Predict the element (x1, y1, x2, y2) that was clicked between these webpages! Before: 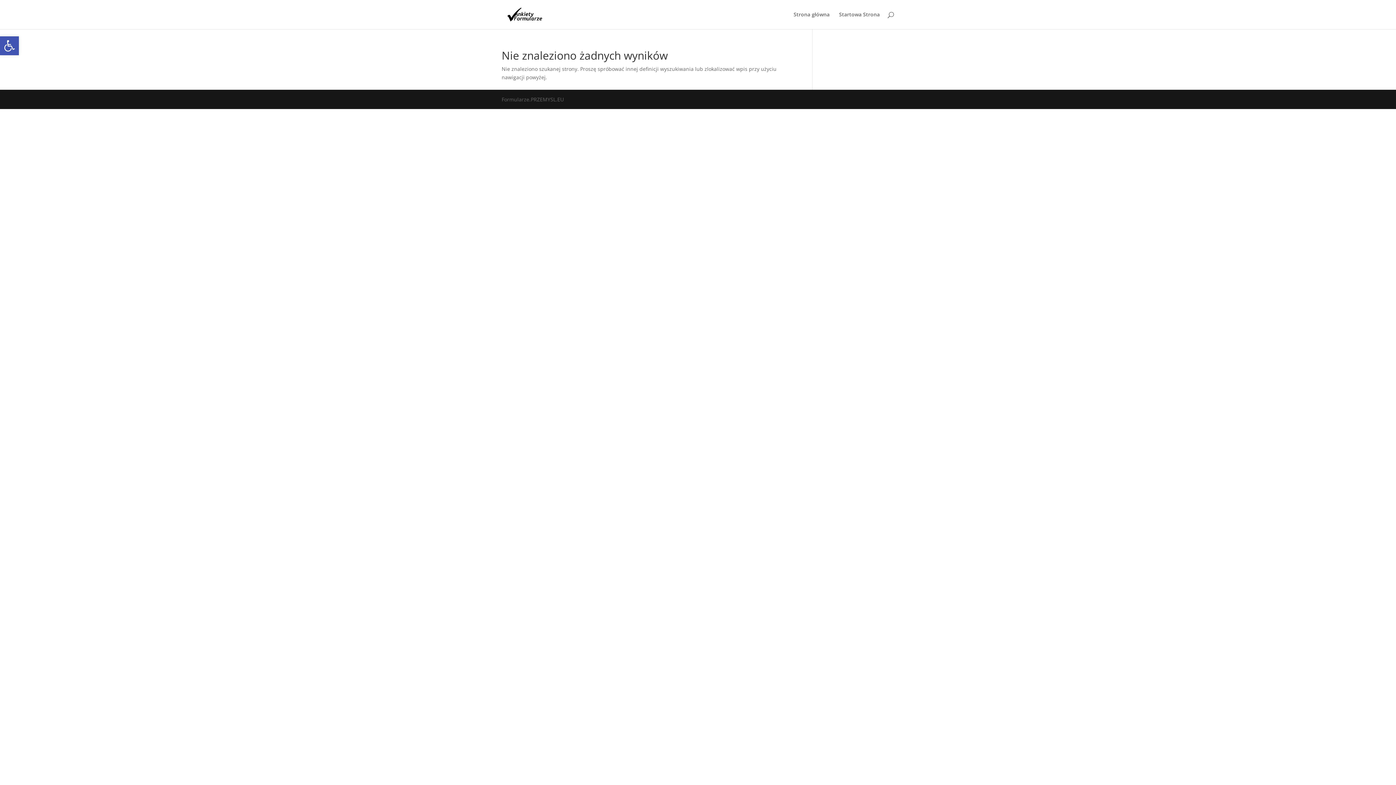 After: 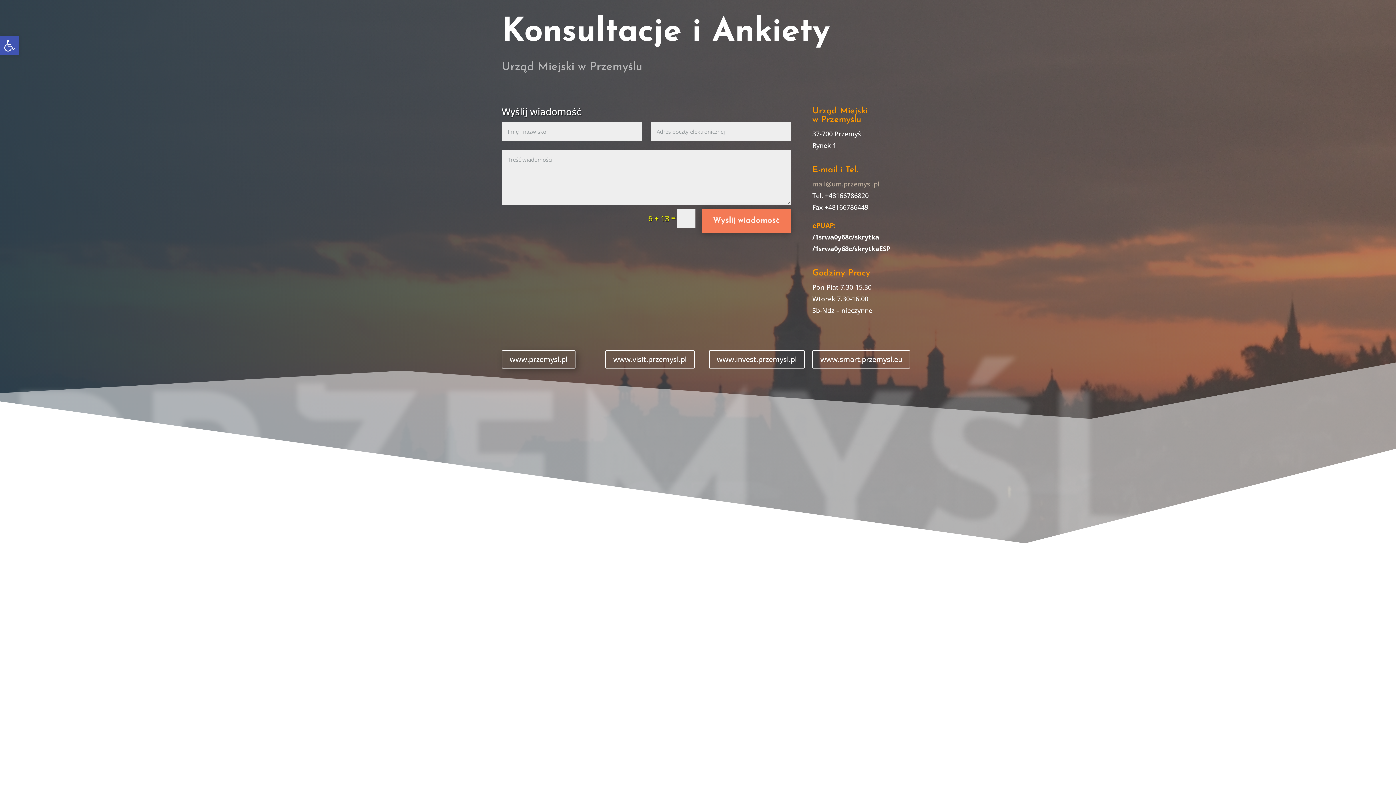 Action: label: Strona główna bbox: (793, 12, 829, 29)